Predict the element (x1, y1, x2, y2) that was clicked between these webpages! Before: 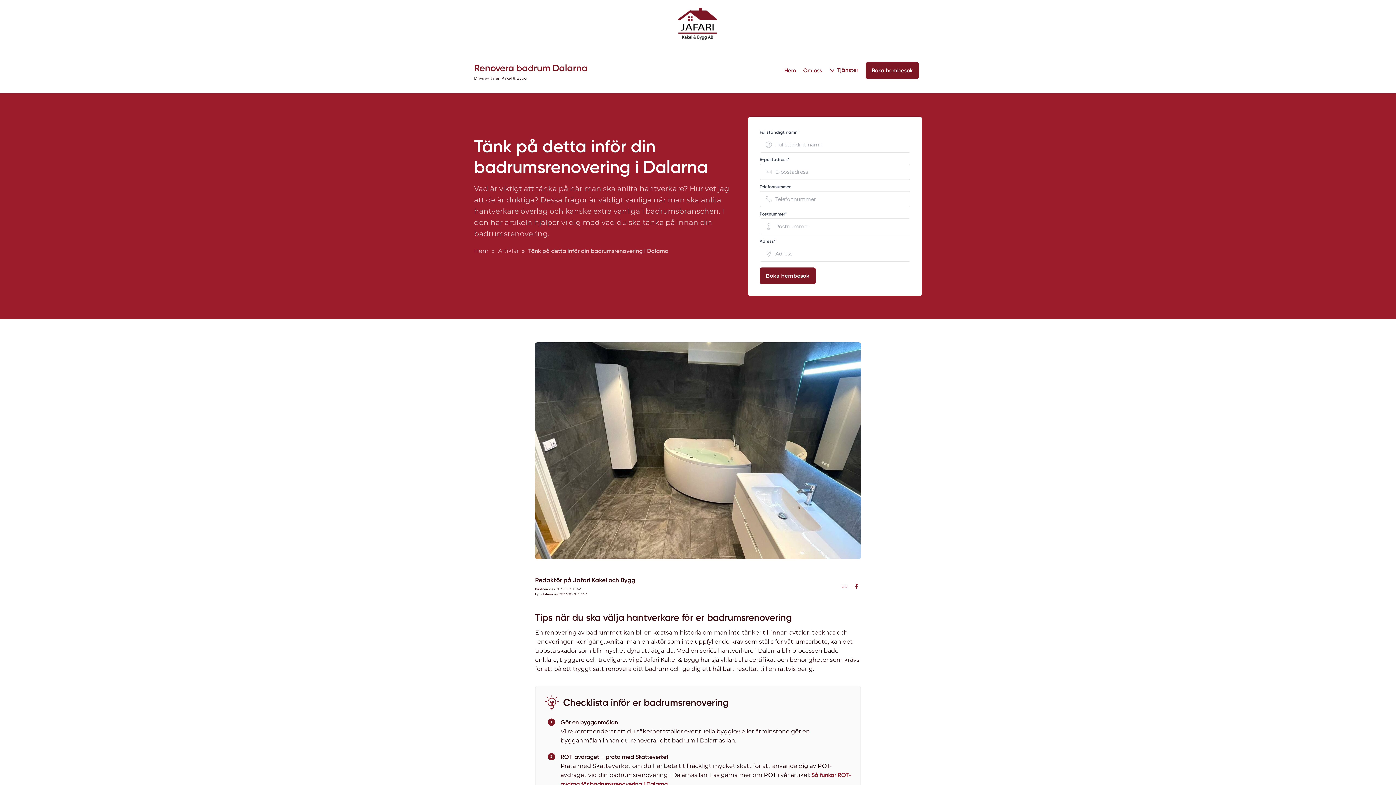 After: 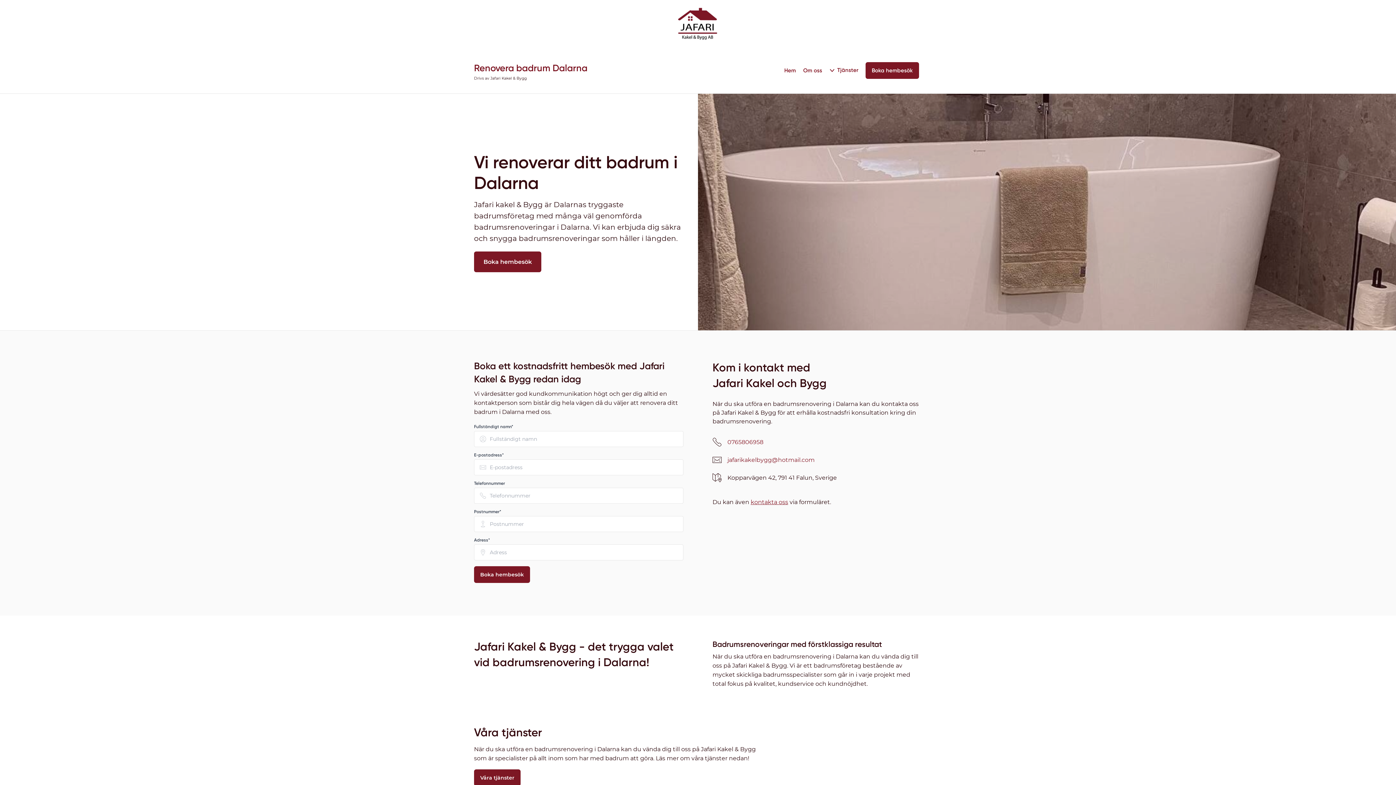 Action: bbox: (784, 67, 796, 73) label: Hem